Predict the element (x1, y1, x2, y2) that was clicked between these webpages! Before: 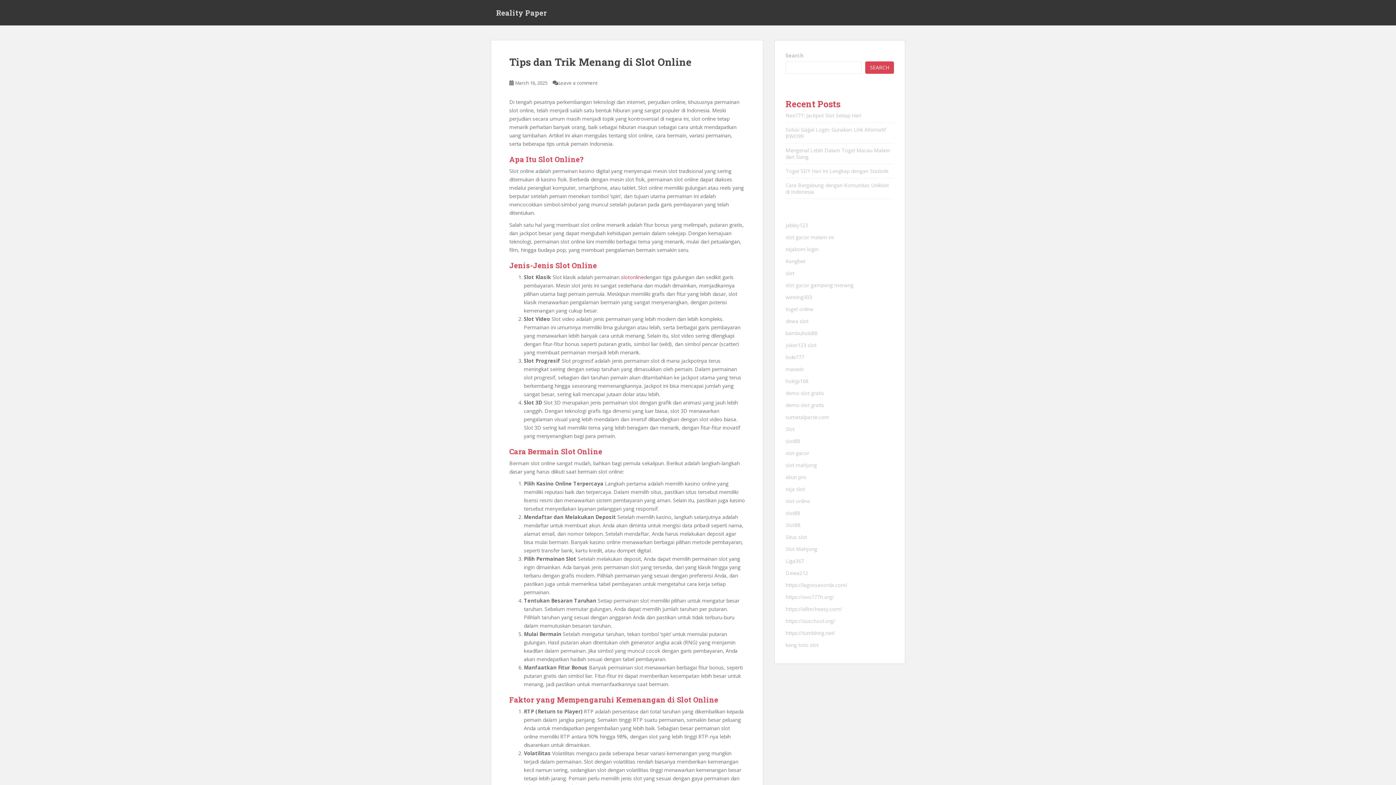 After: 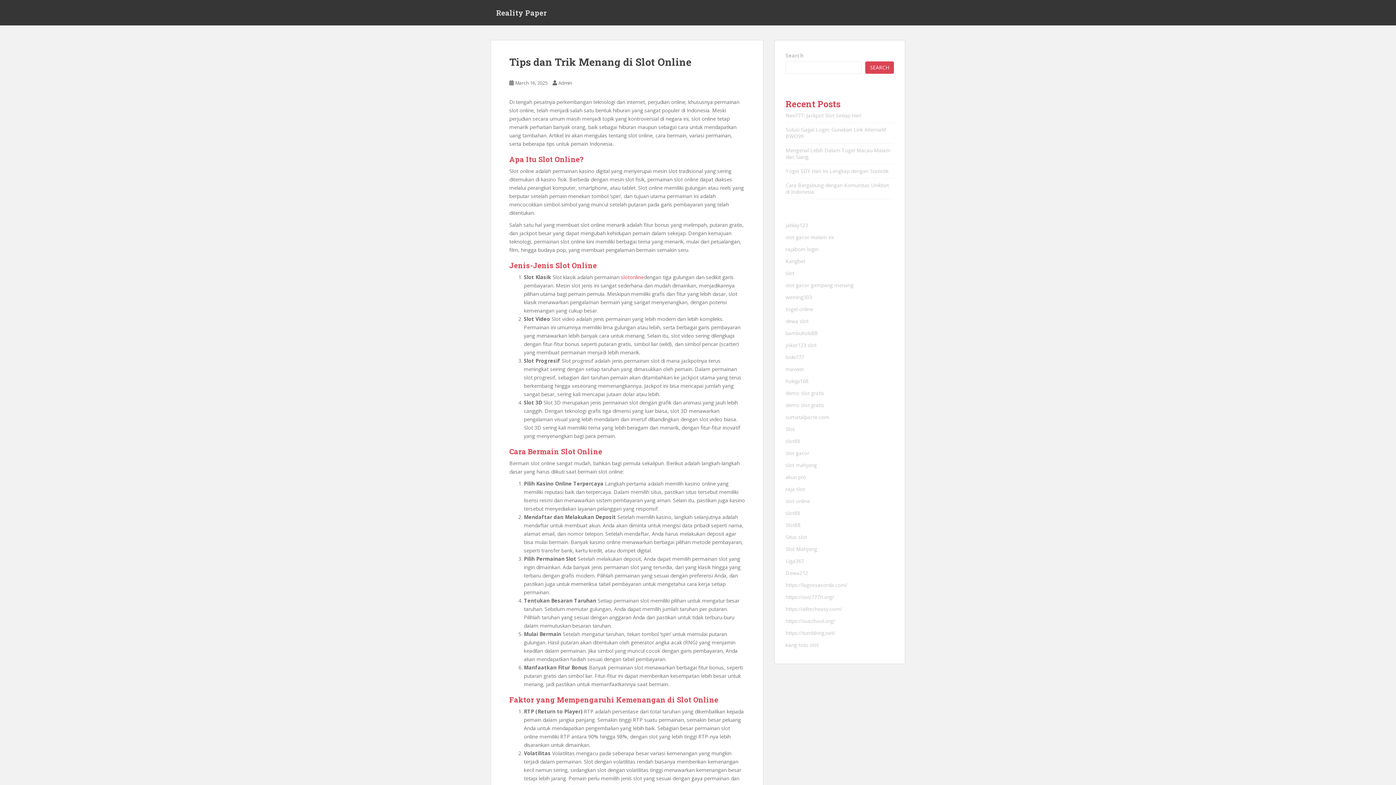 Action: bbox: (509, 55, 691, 68) label: Tips dan Trik Menang di Slot Online